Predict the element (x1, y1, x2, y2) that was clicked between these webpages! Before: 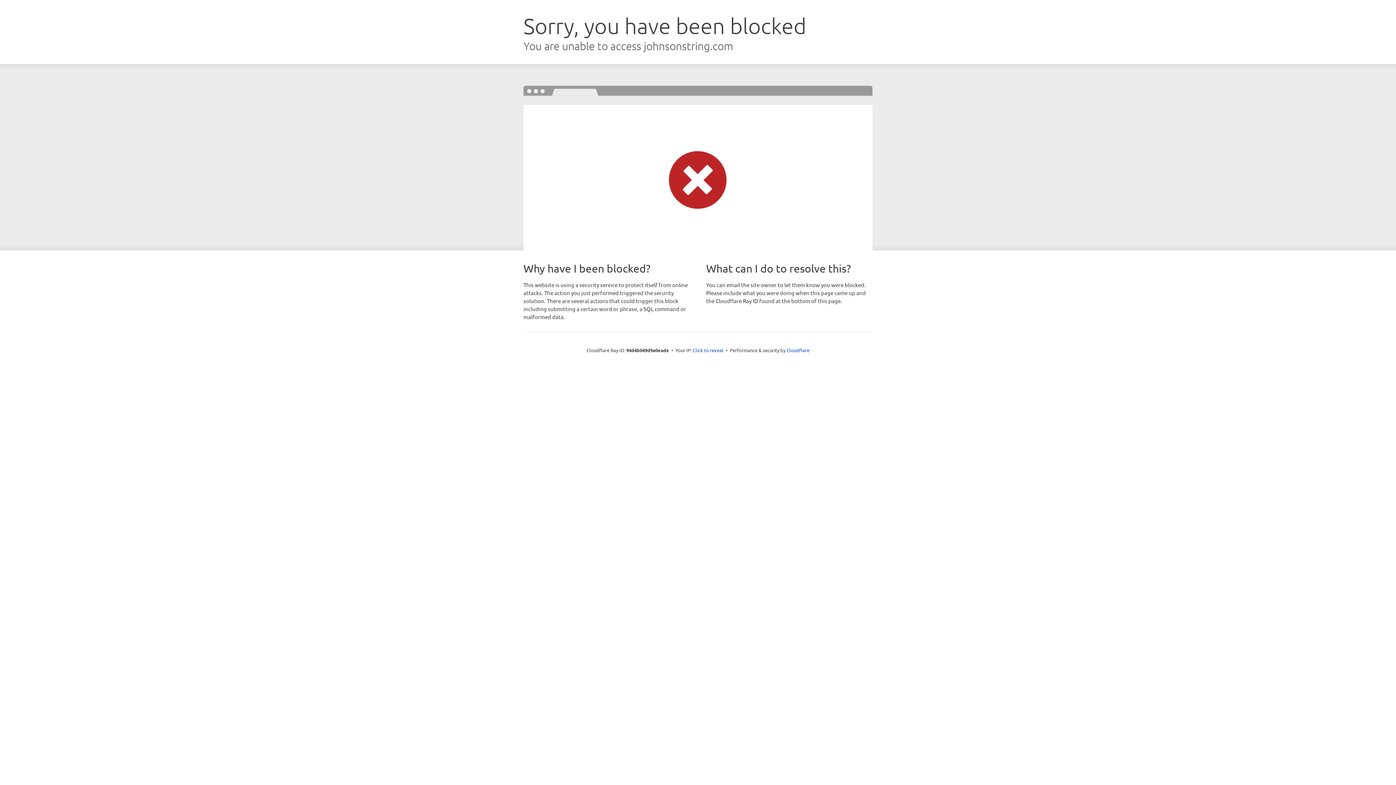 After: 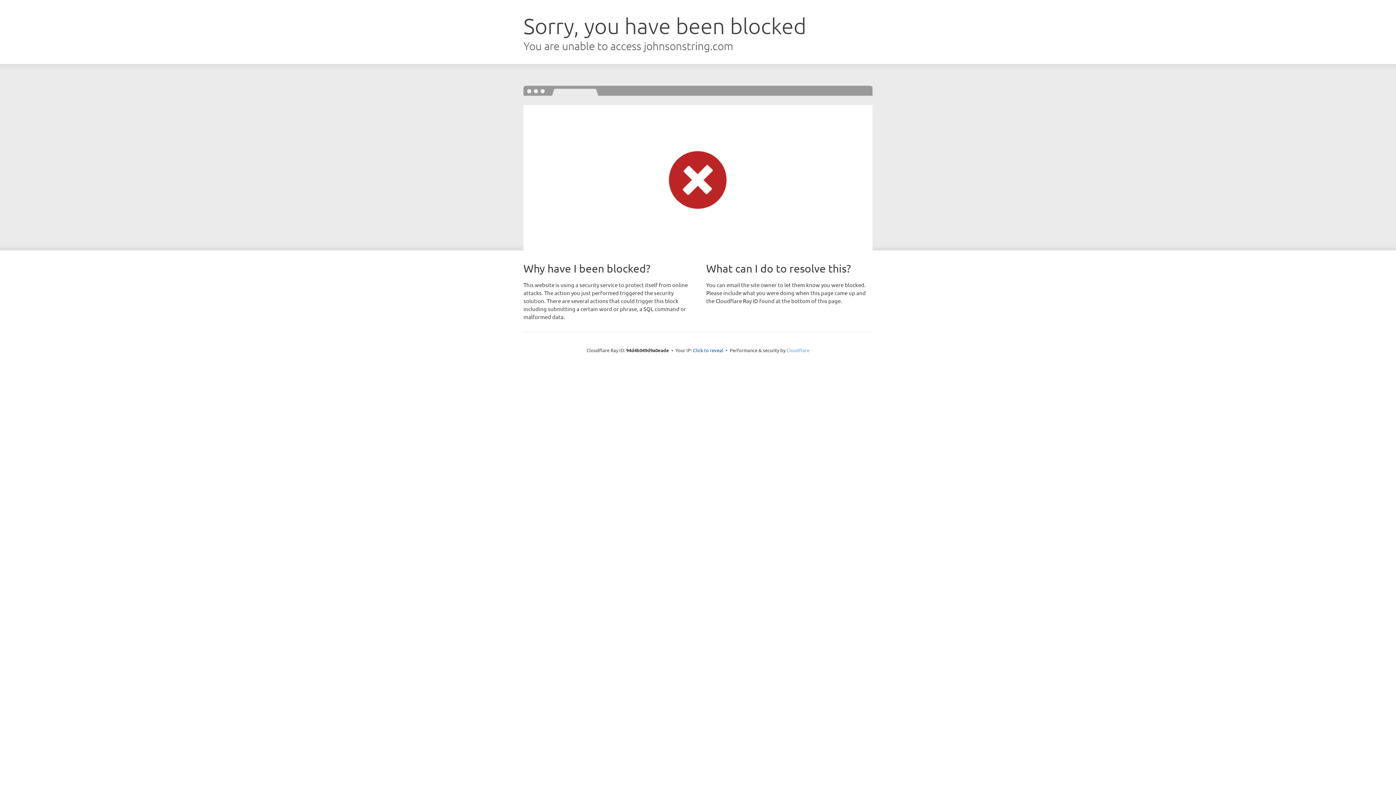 Action: label: Cloudflare bbox: (786, 347, 809, 353)